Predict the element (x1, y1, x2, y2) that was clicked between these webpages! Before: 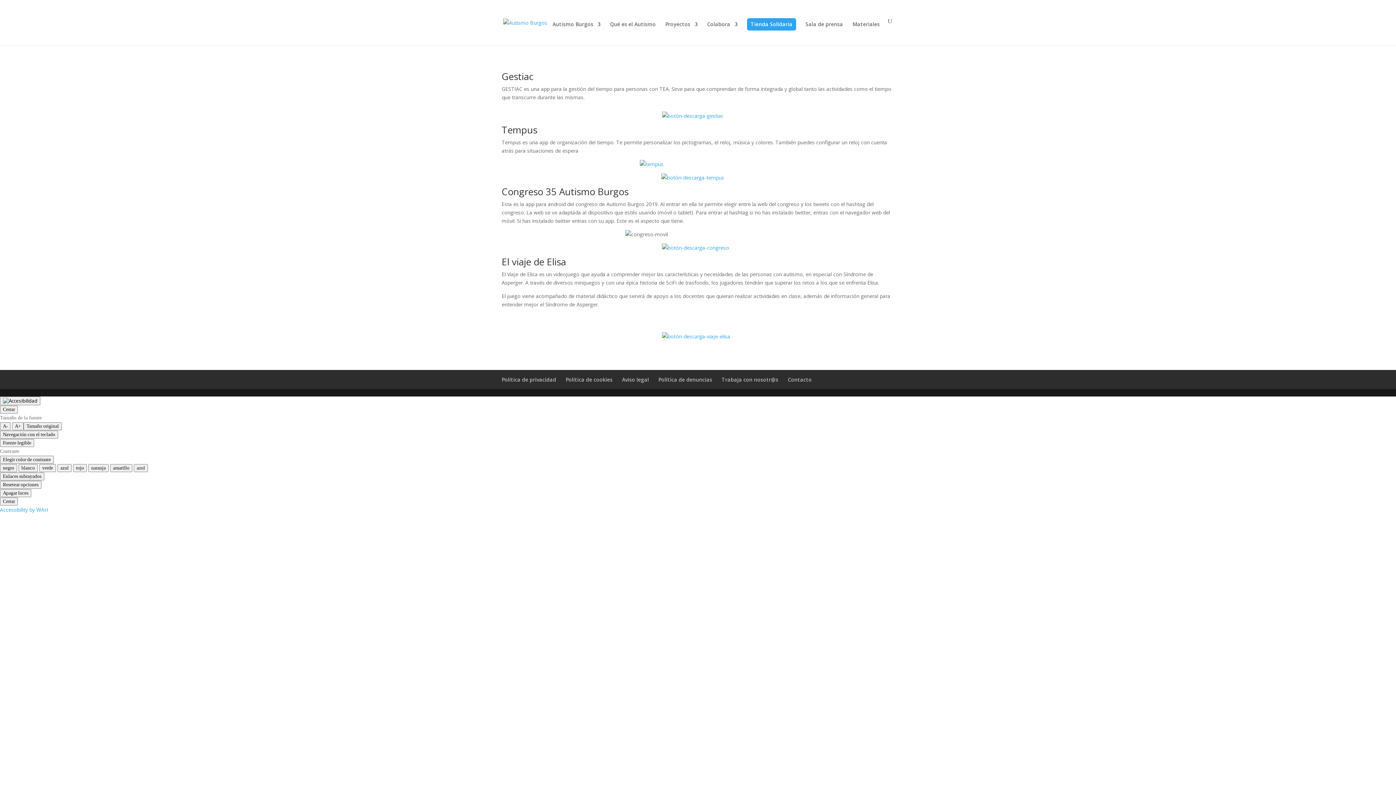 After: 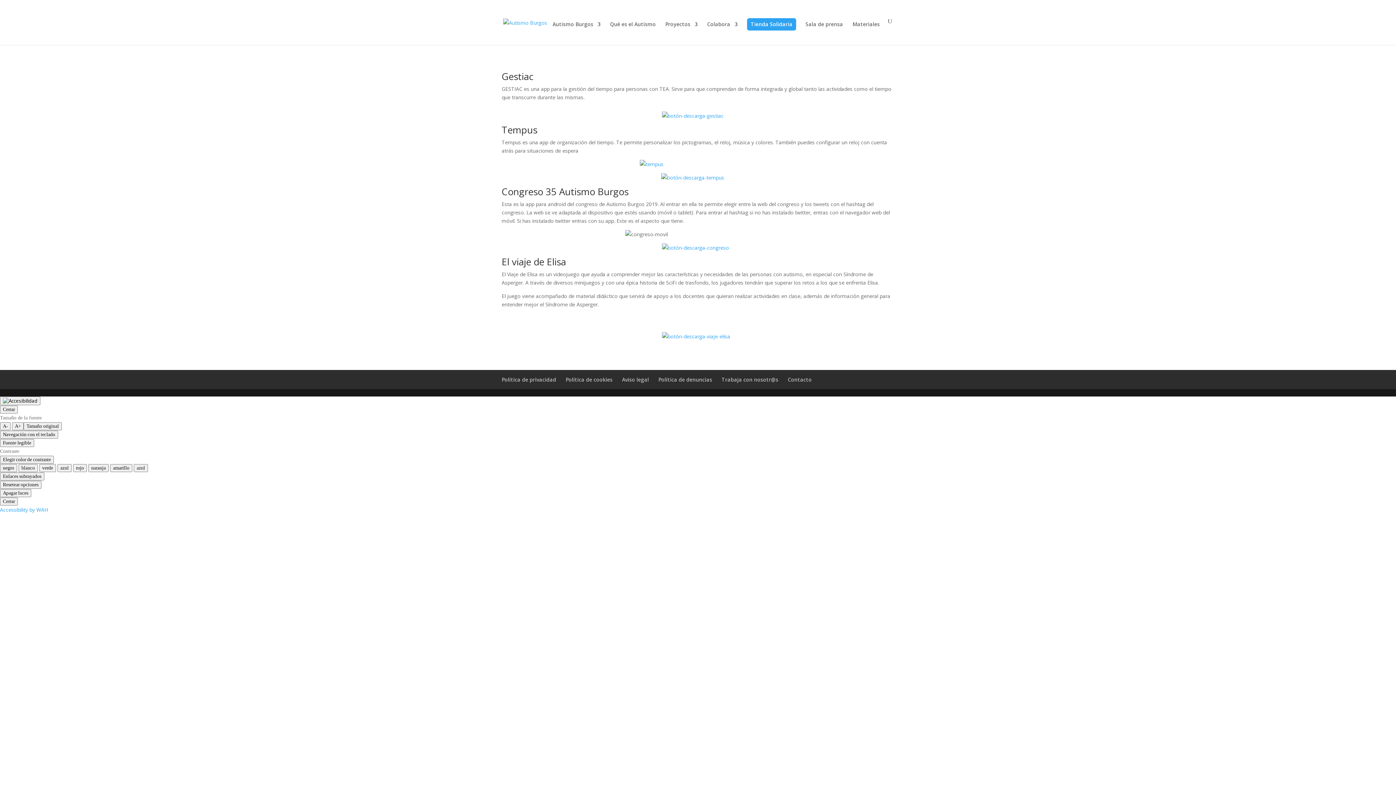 Action: bbox: (0, 506, 48, 513) label: Accessibility by WAH